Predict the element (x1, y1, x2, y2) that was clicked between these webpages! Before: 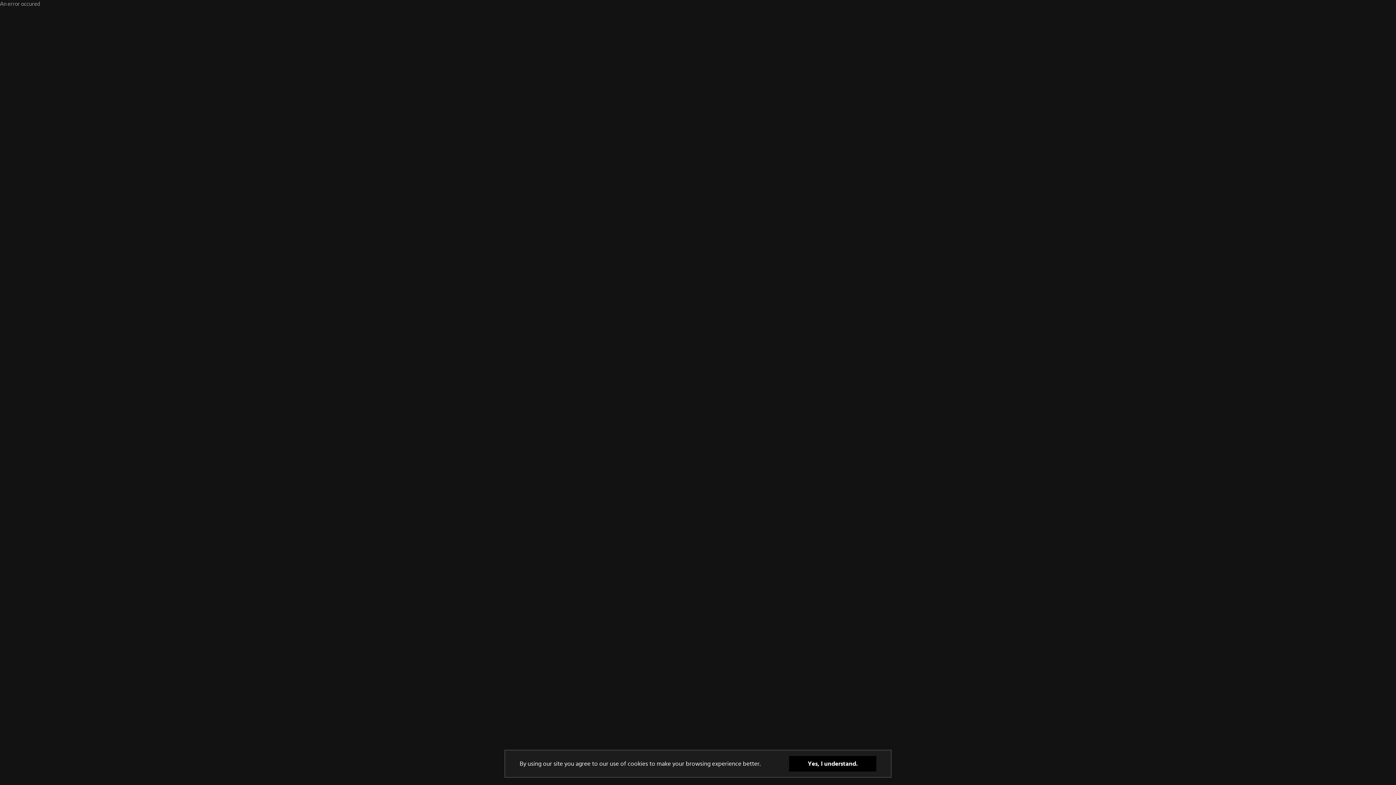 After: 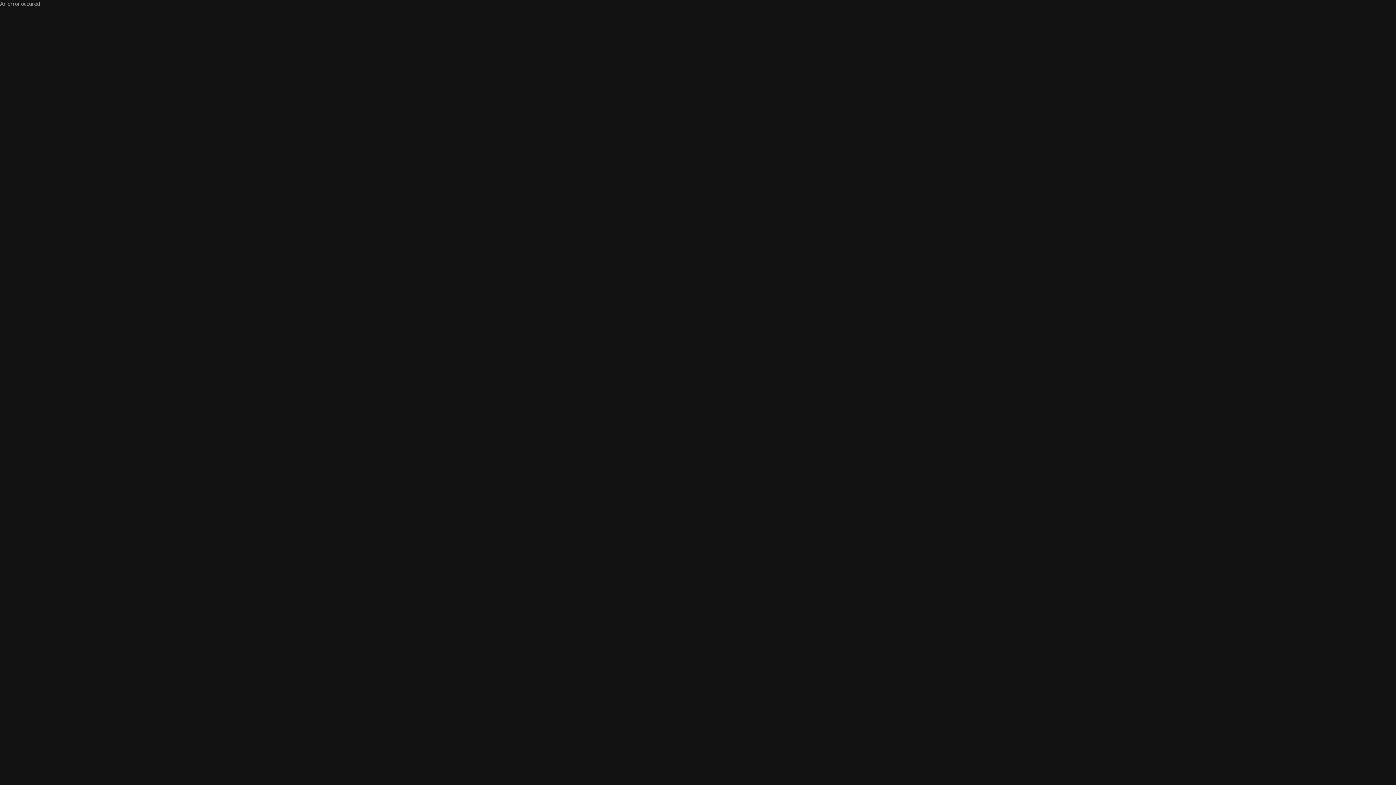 Action: bbox: (789, 756, 876, 772) label: Yes, I understand.